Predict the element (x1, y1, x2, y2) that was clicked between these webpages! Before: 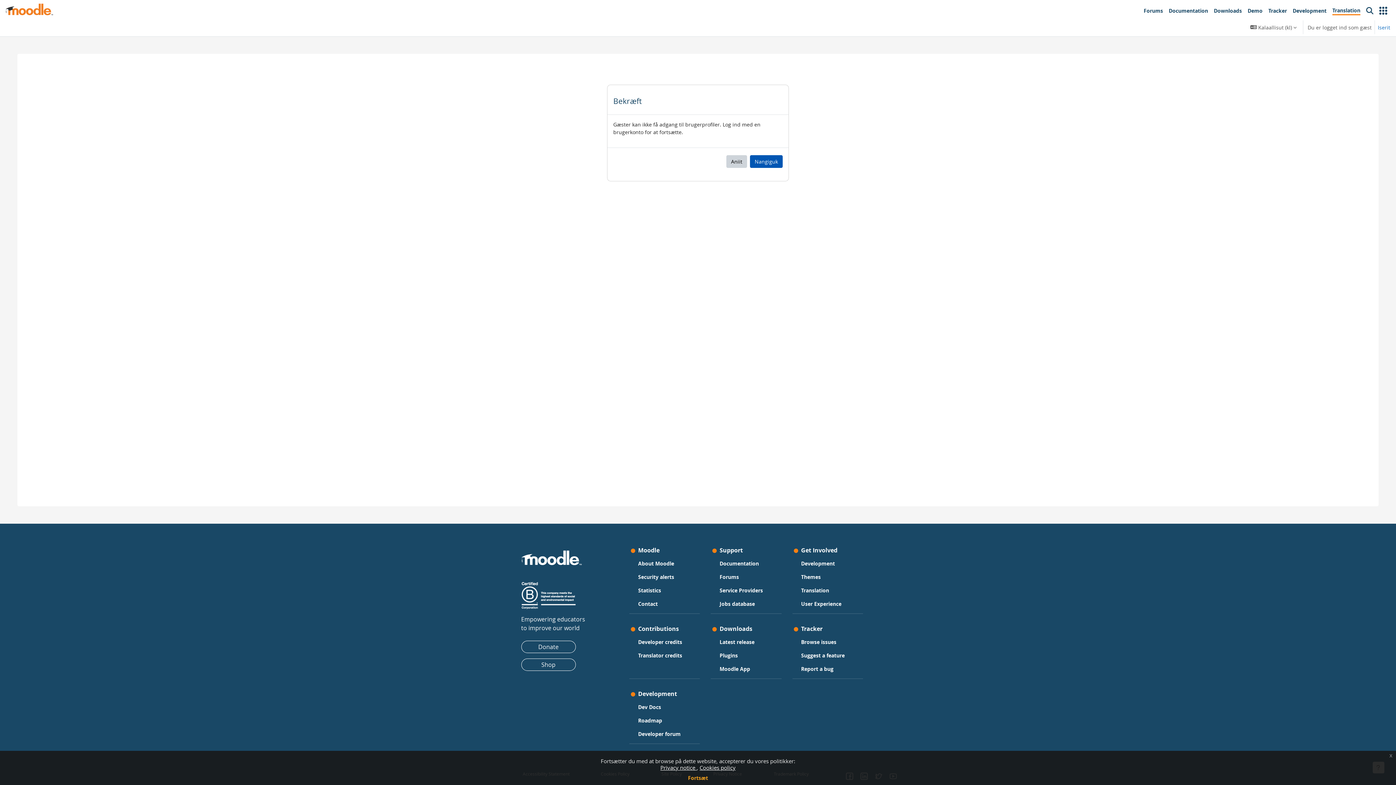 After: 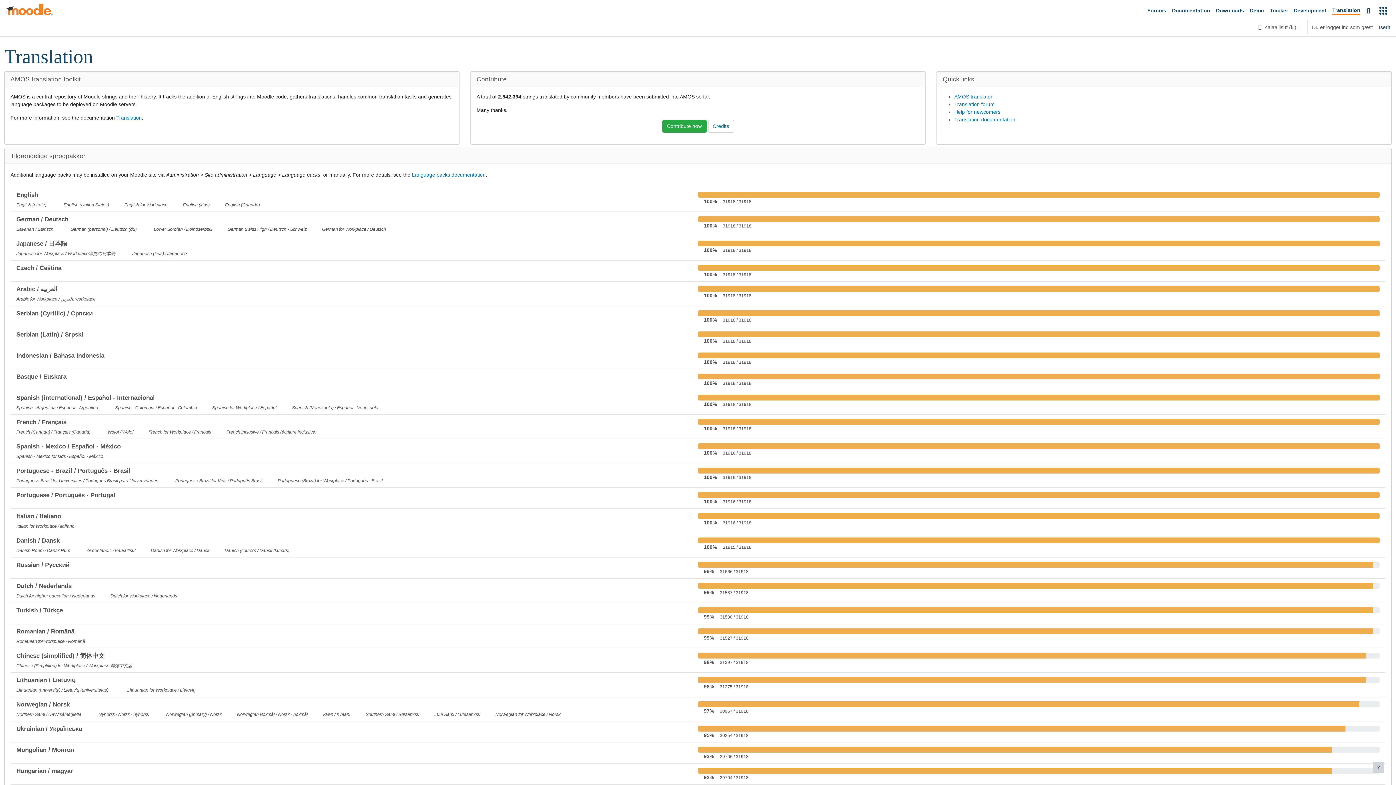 Action: label: Aniit bbox: (726, 155, 747, 168)